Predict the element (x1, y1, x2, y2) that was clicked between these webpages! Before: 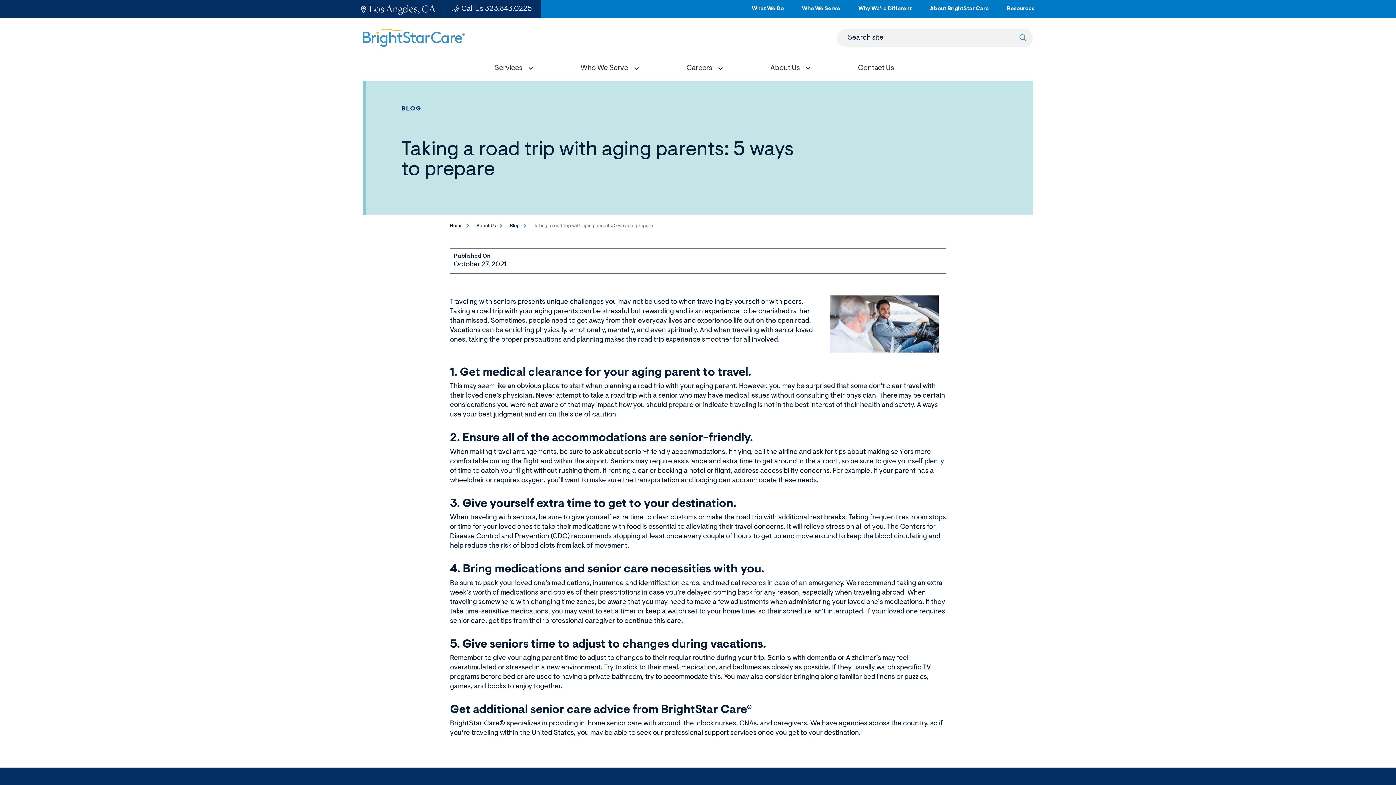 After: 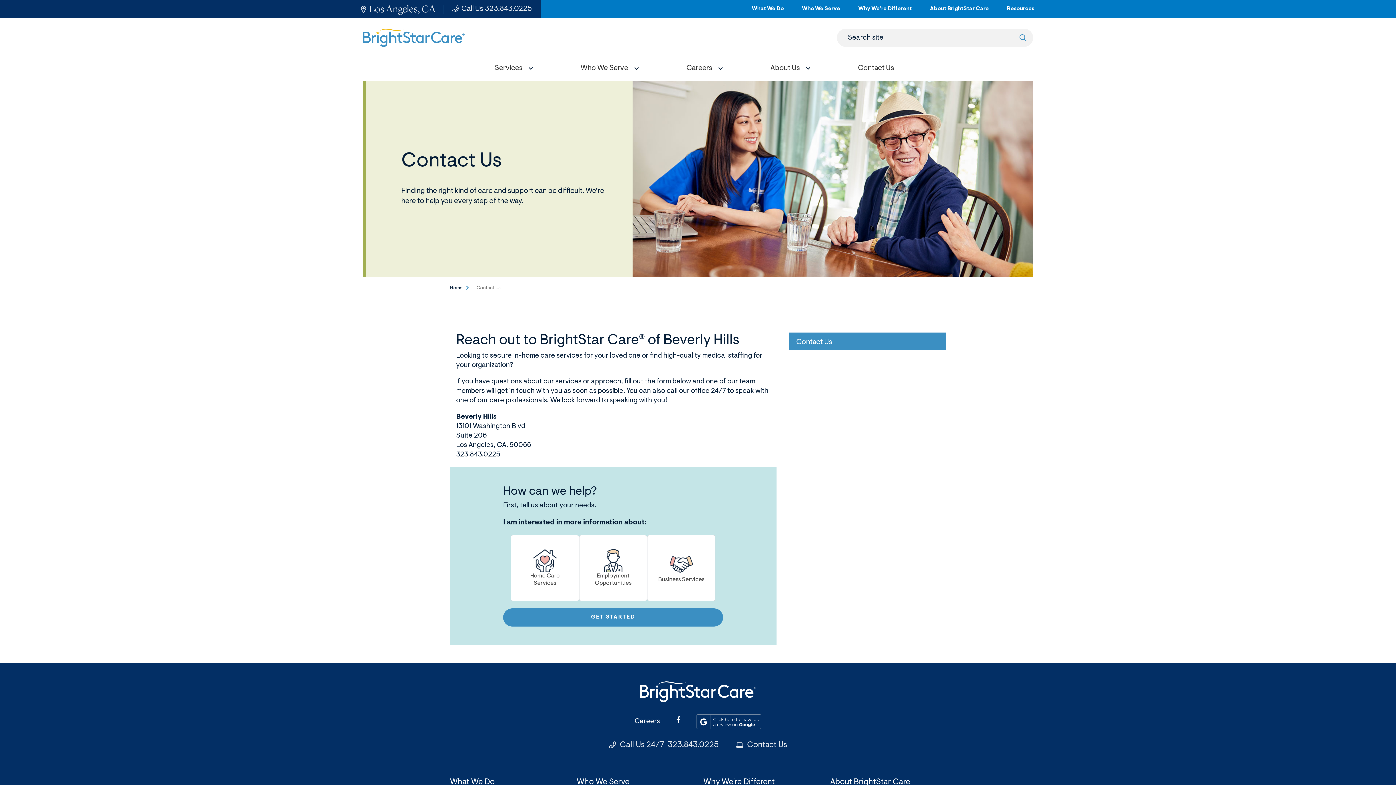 Action: label: Contact Us bbox: (850, 57, 908, 80)